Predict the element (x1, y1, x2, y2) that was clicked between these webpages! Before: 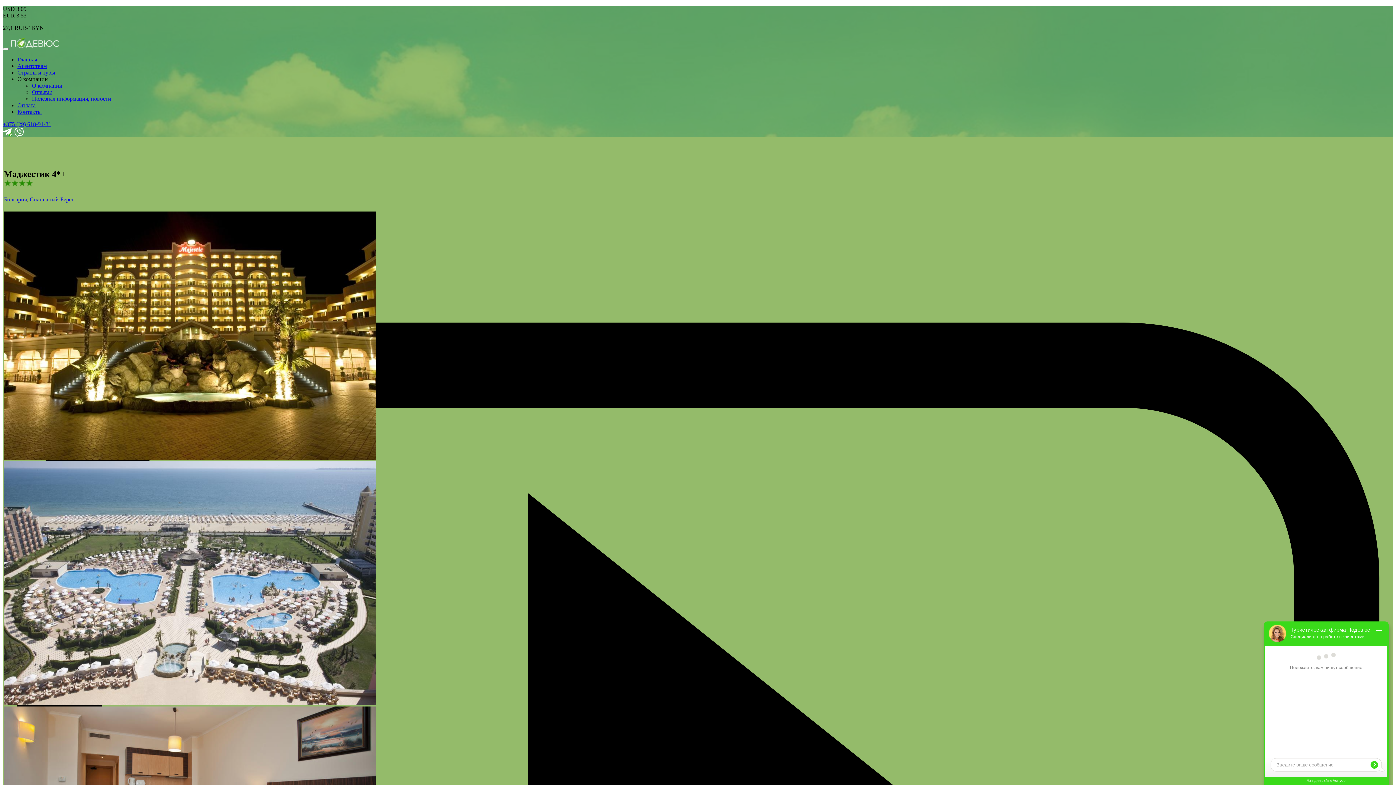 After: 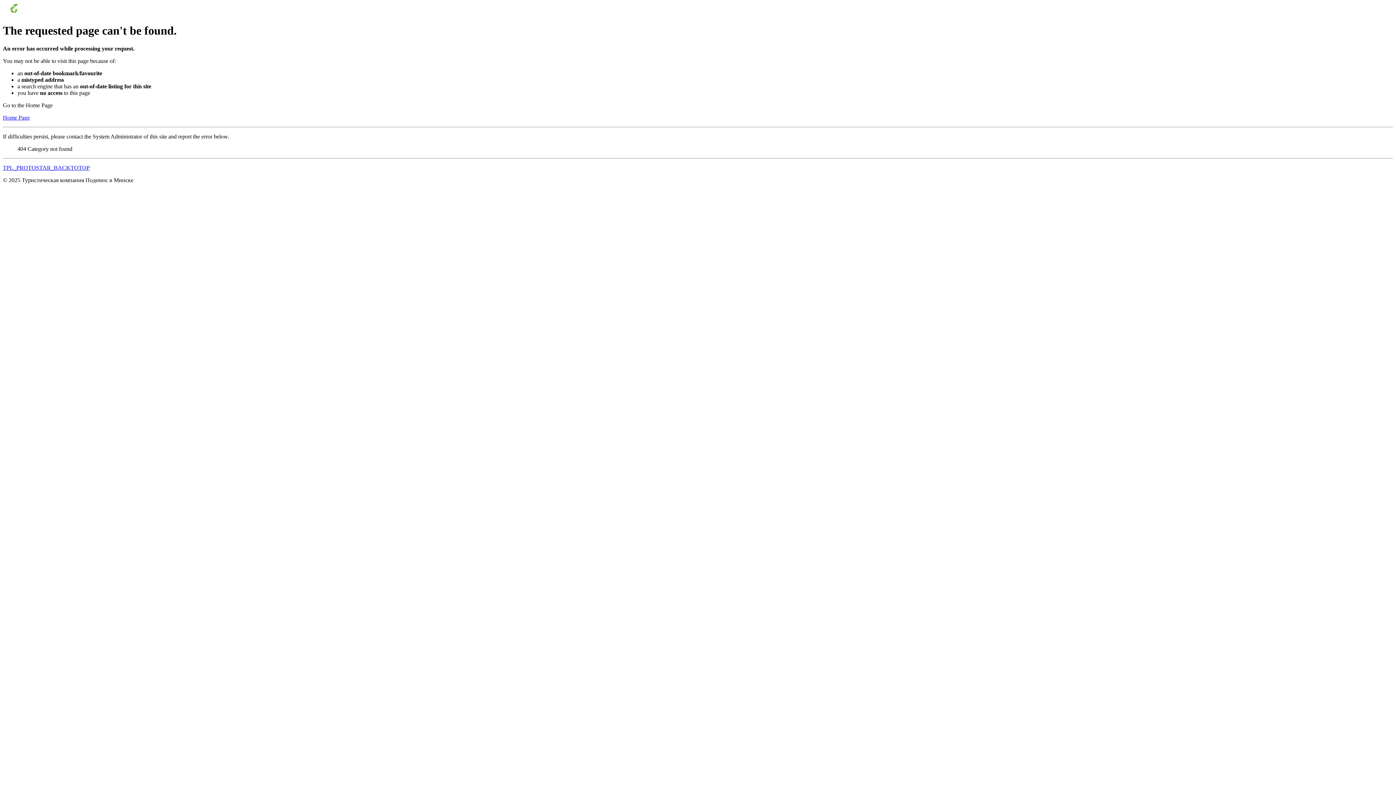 Action: bbox: (4, 196, 26, 202) label: Болгария